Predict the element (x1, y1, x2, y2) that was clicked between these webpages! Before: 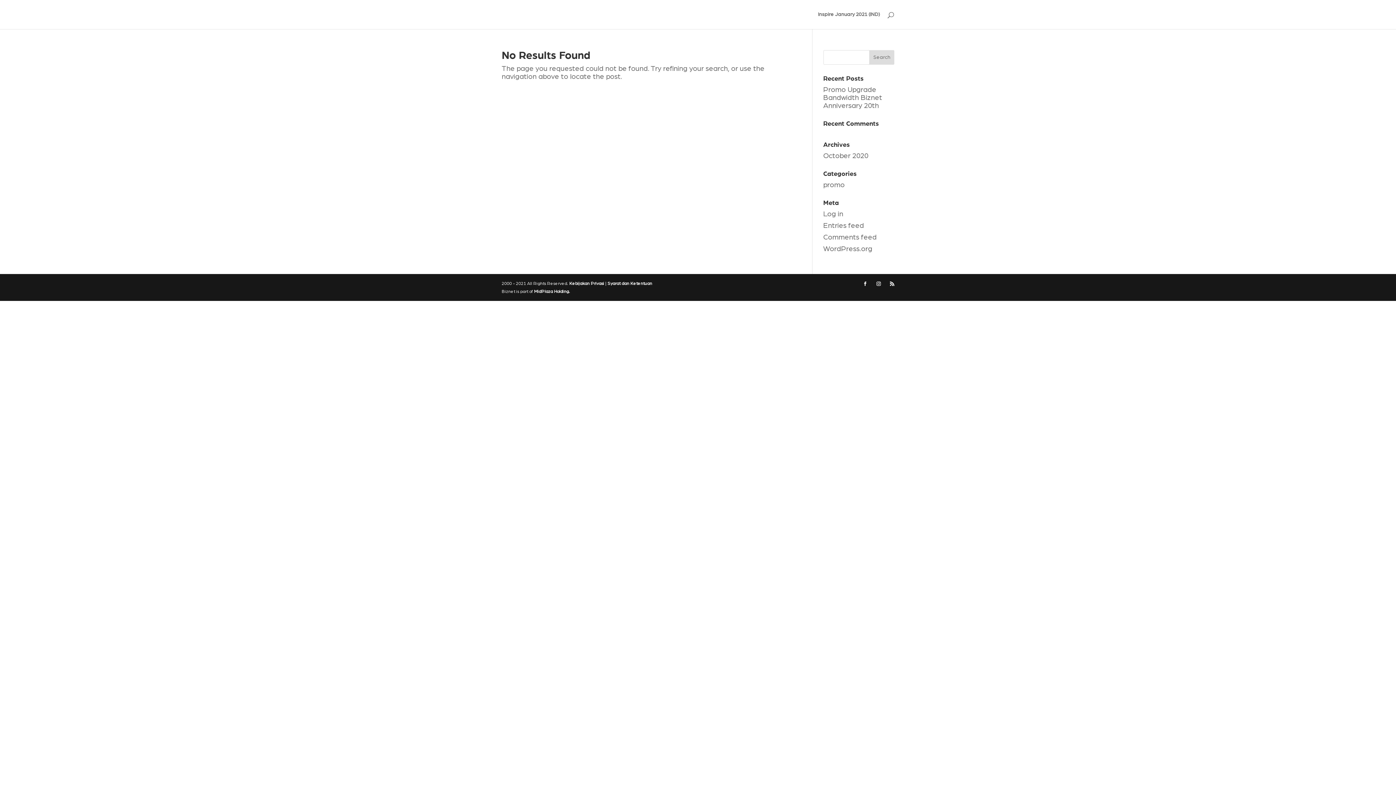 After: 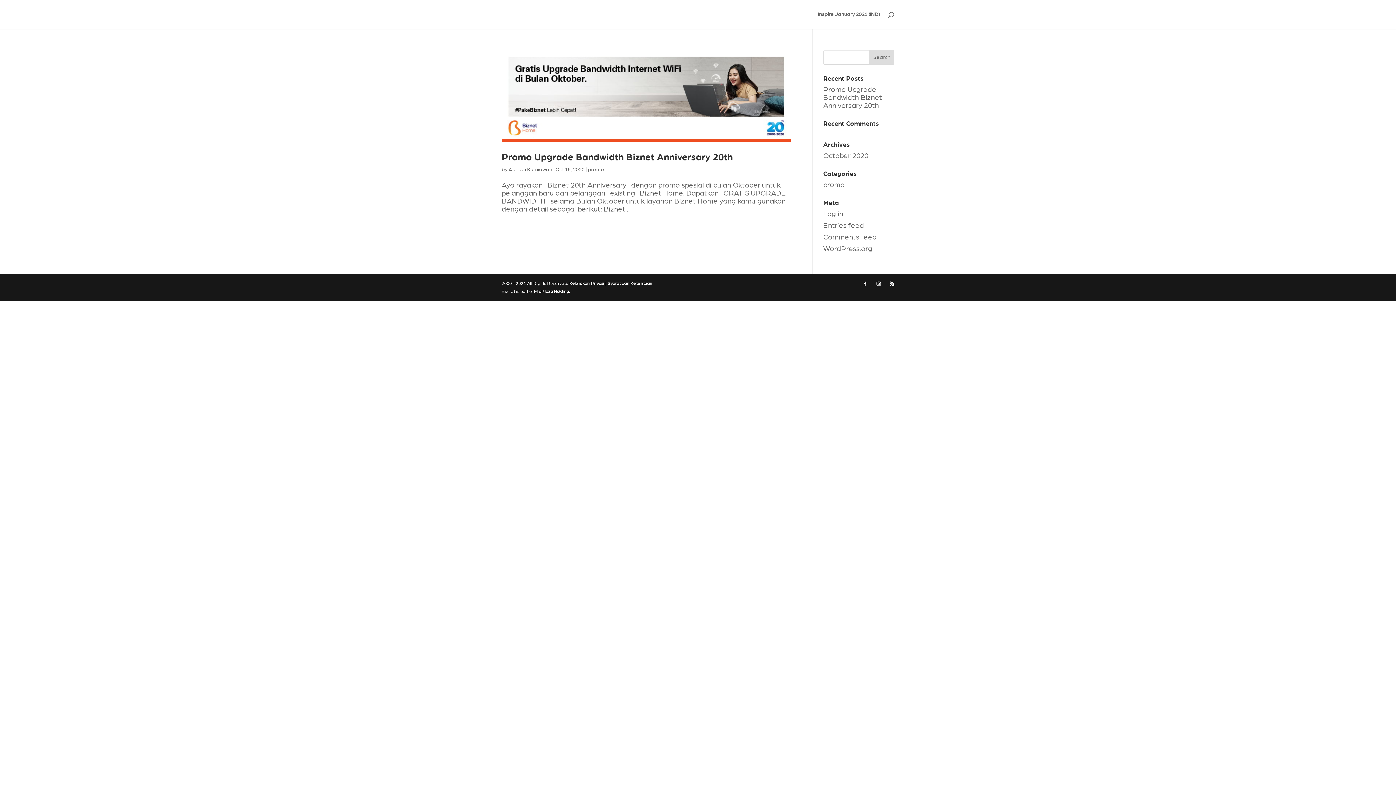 Action: label: promo bbox: (823, 181, 844, 188)